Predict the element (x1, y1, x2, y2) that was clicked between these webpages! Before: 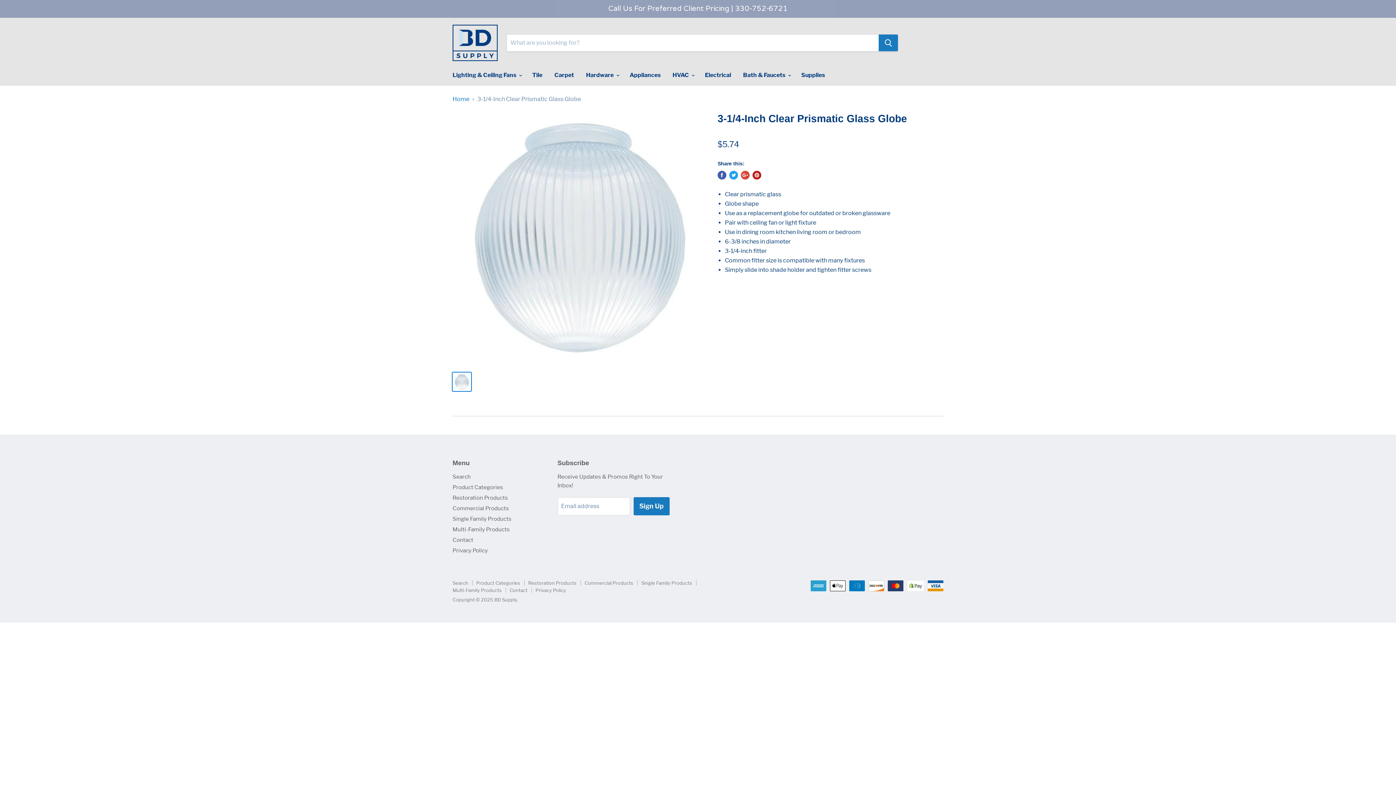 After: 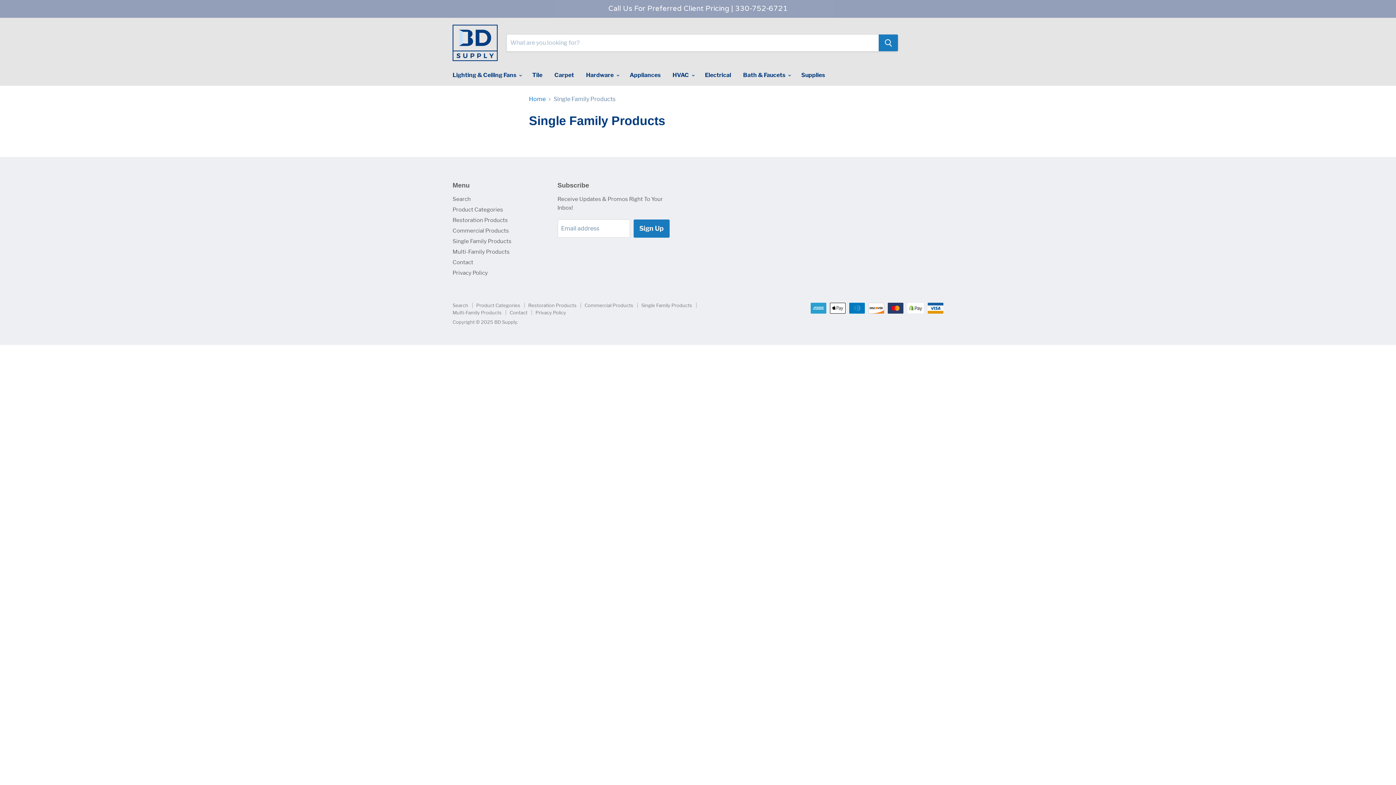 Action: bbox: (452, 516, 511, 522) label: Single Family Products